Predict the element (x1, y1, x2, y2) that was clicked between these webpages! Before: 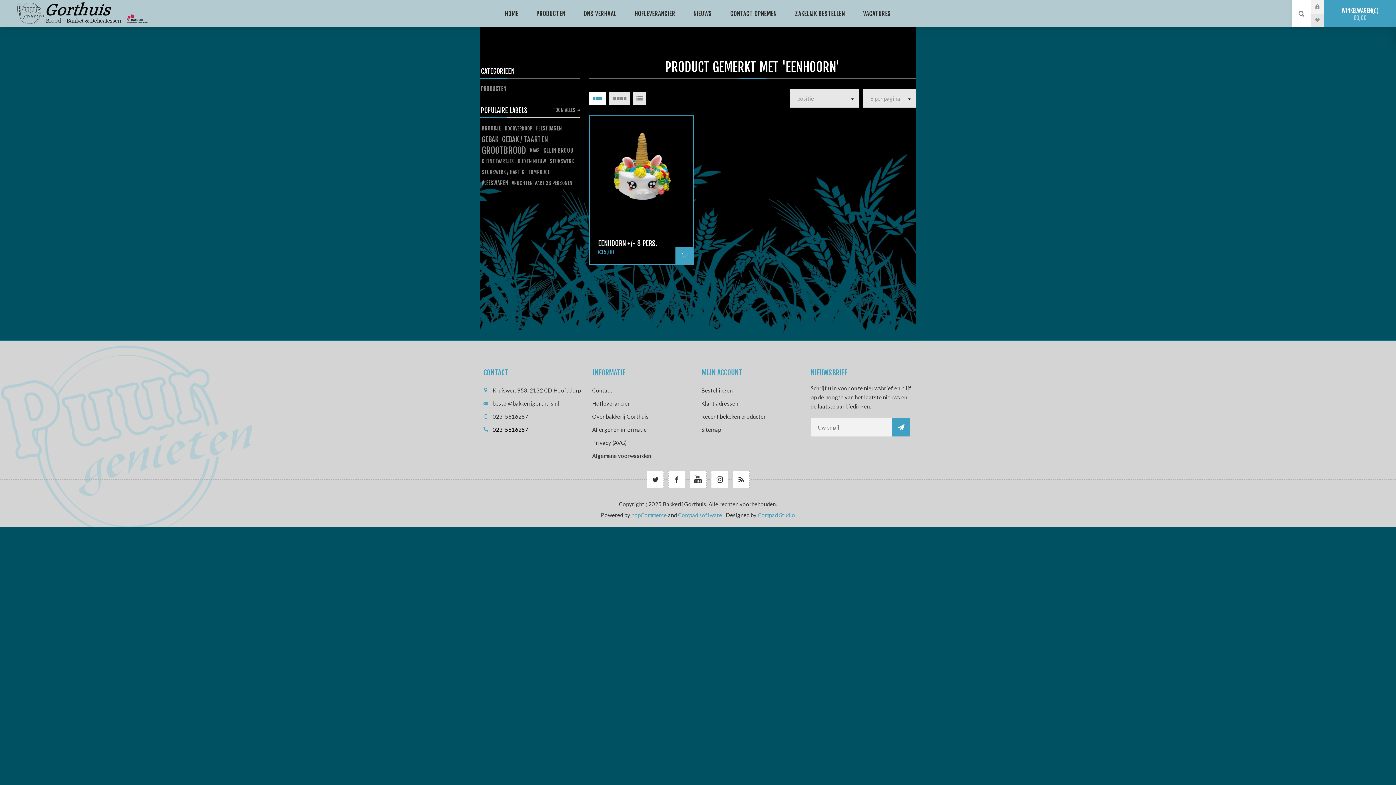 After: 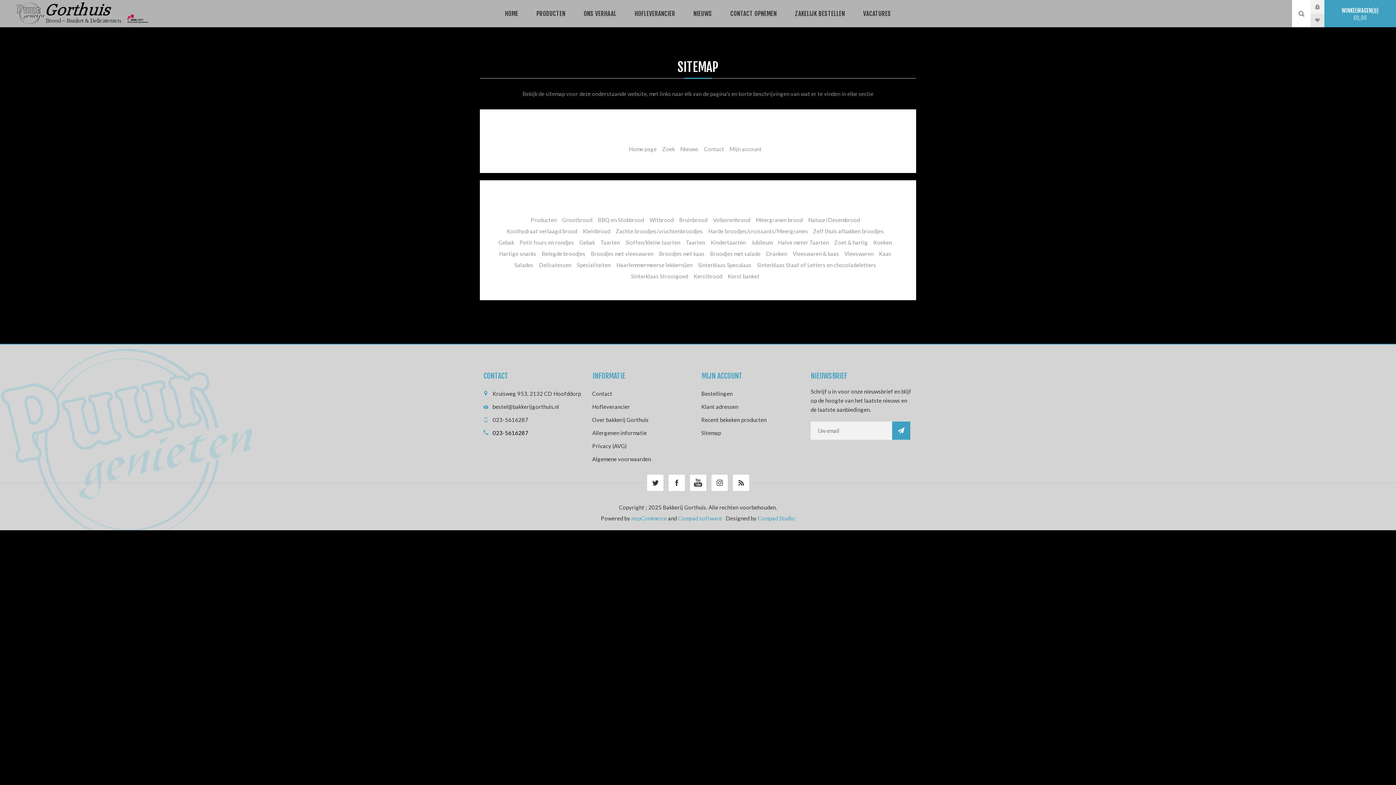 Action: bbox: (698, 423, 807, 436) label: Sitemap